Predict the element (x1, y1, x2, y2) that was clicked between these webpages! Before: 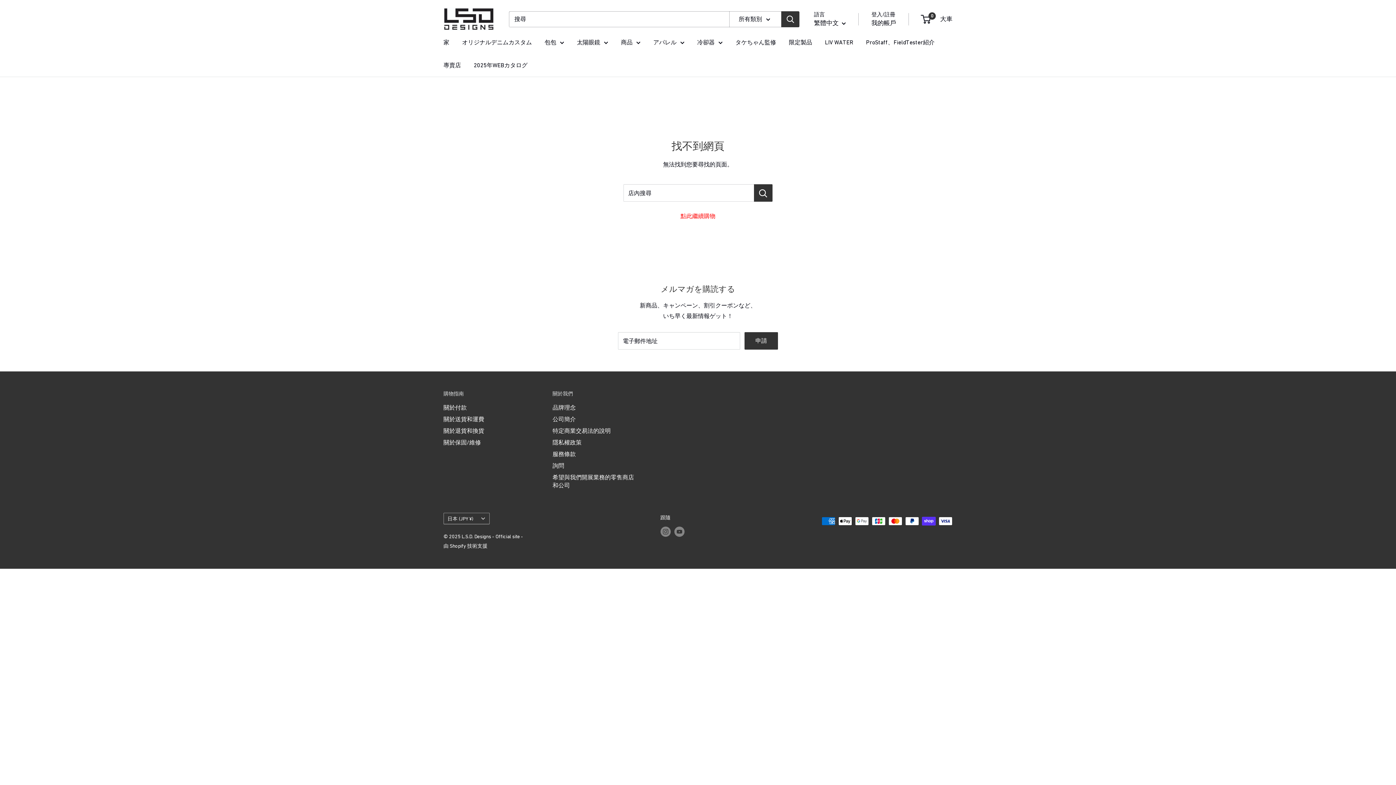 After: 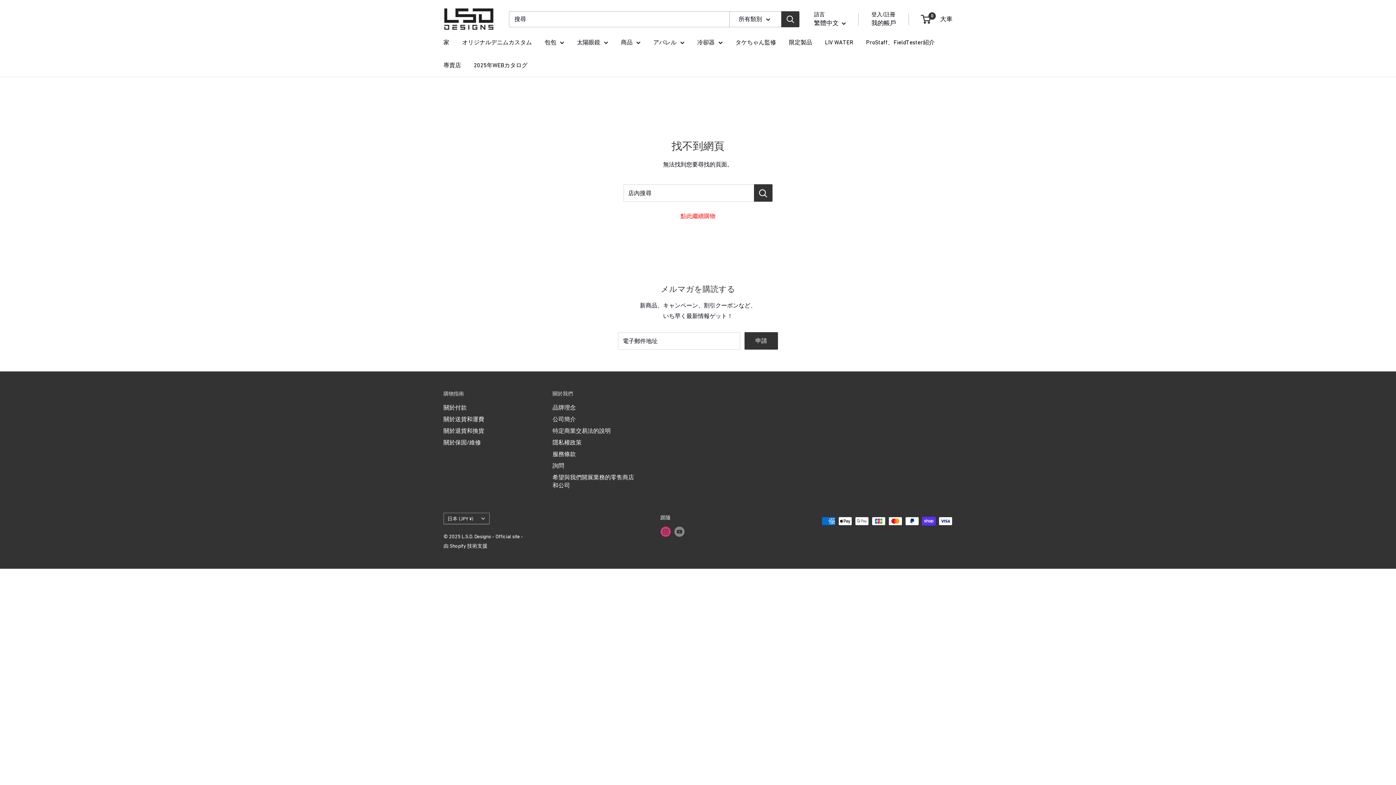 Action: bbox: (660, 526, 670, 537) label: Instagramでフォロー